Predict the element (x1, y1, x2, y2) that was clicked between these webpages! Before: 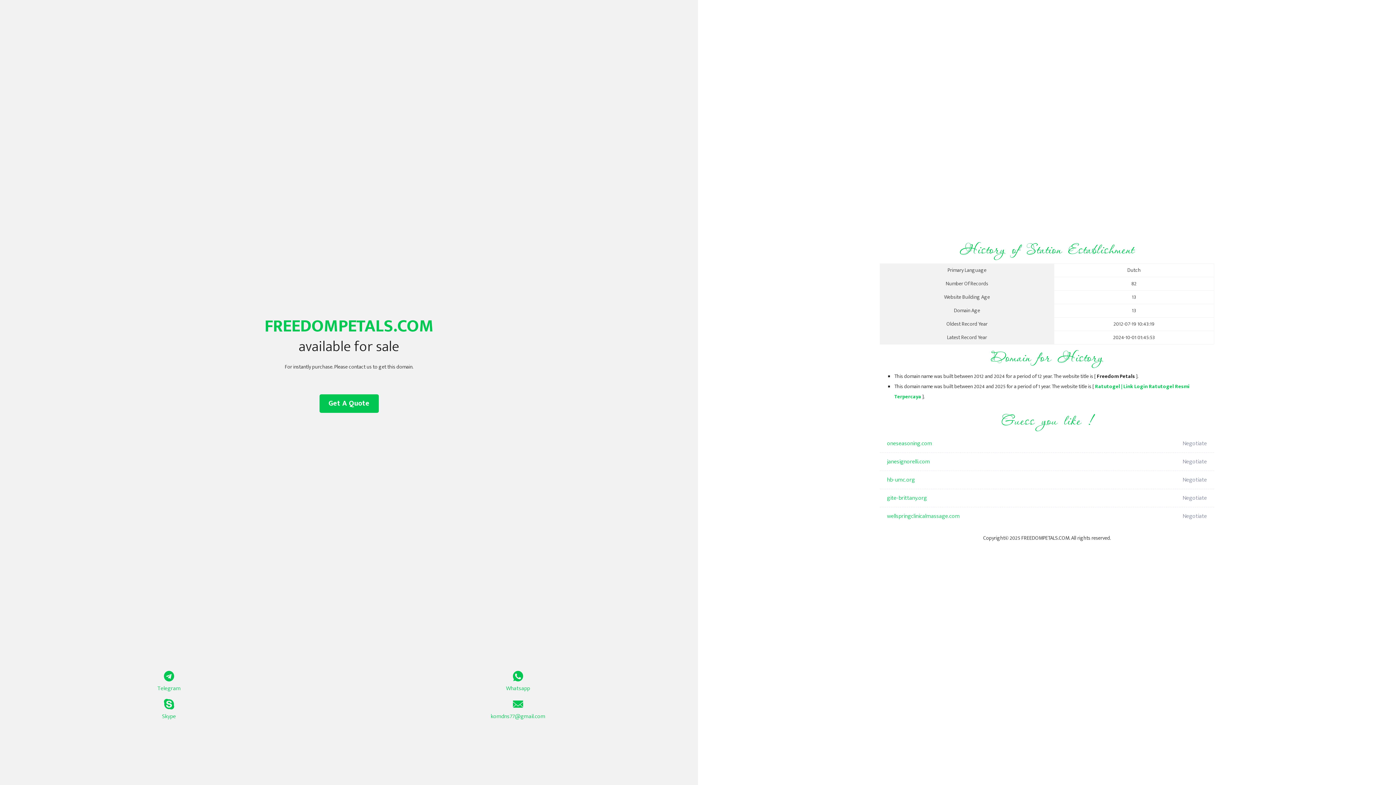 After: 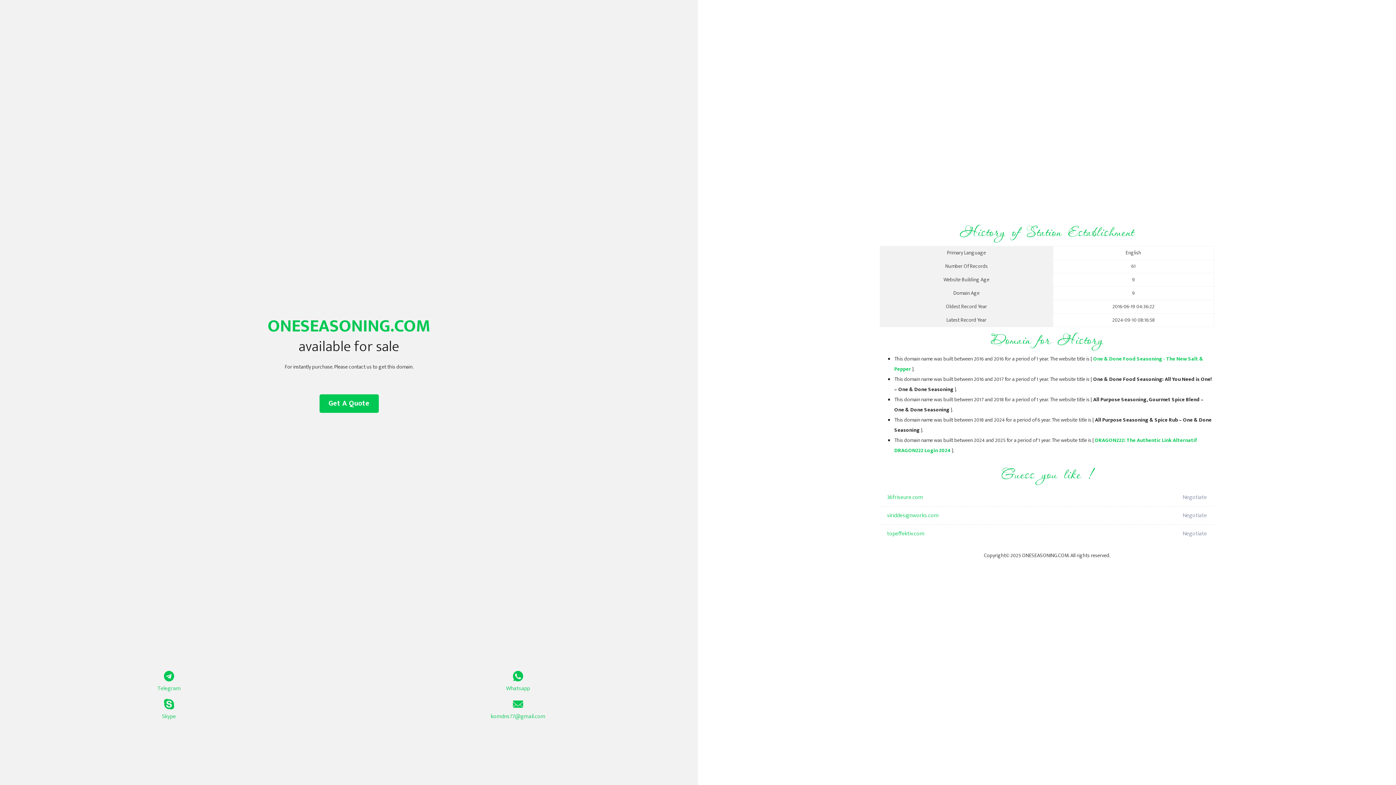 Action: label: oneseasoning.com bbox: (887, 434, 1098, 453)